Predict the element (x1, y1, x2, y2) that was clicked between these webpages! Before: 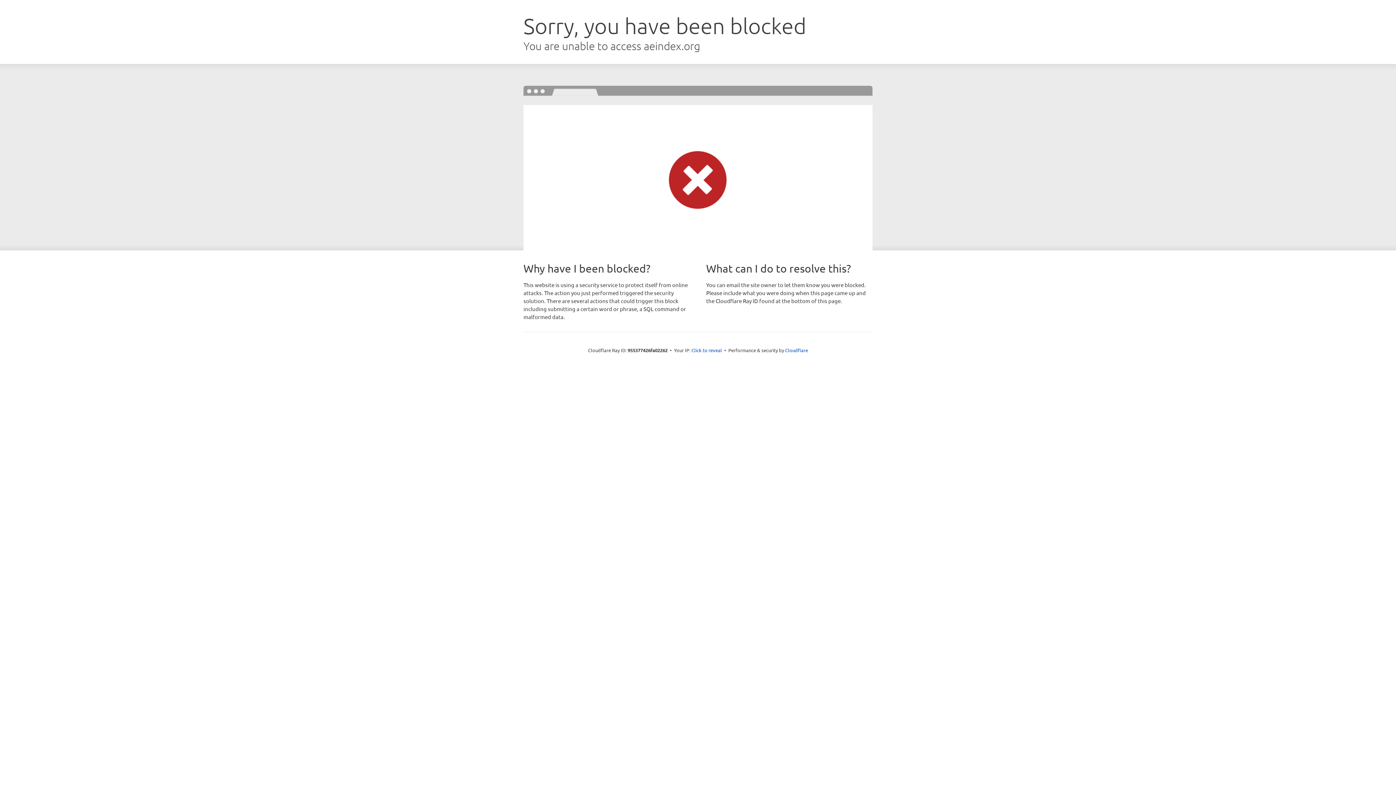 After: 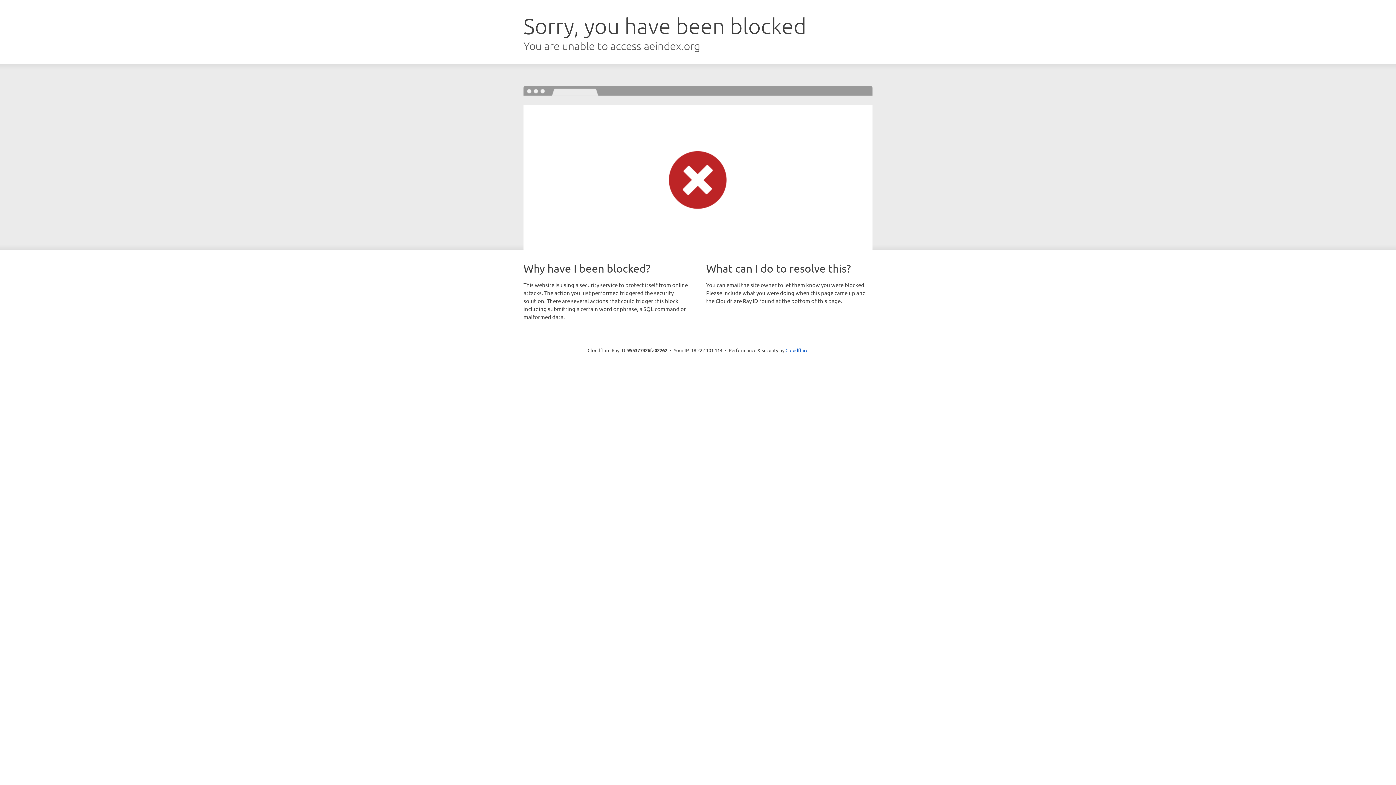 Action: bbox: (691, 346, 722, 353) label: Click to reveal